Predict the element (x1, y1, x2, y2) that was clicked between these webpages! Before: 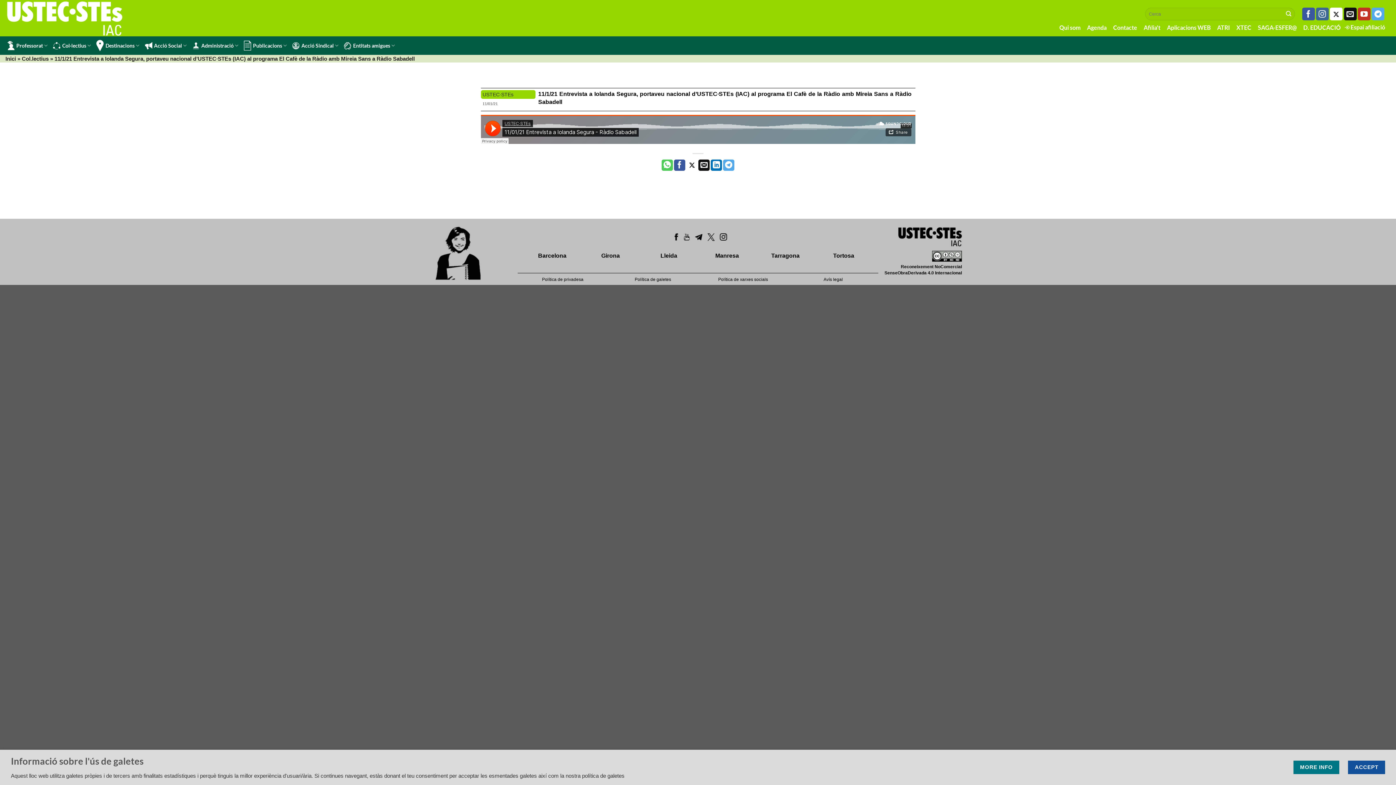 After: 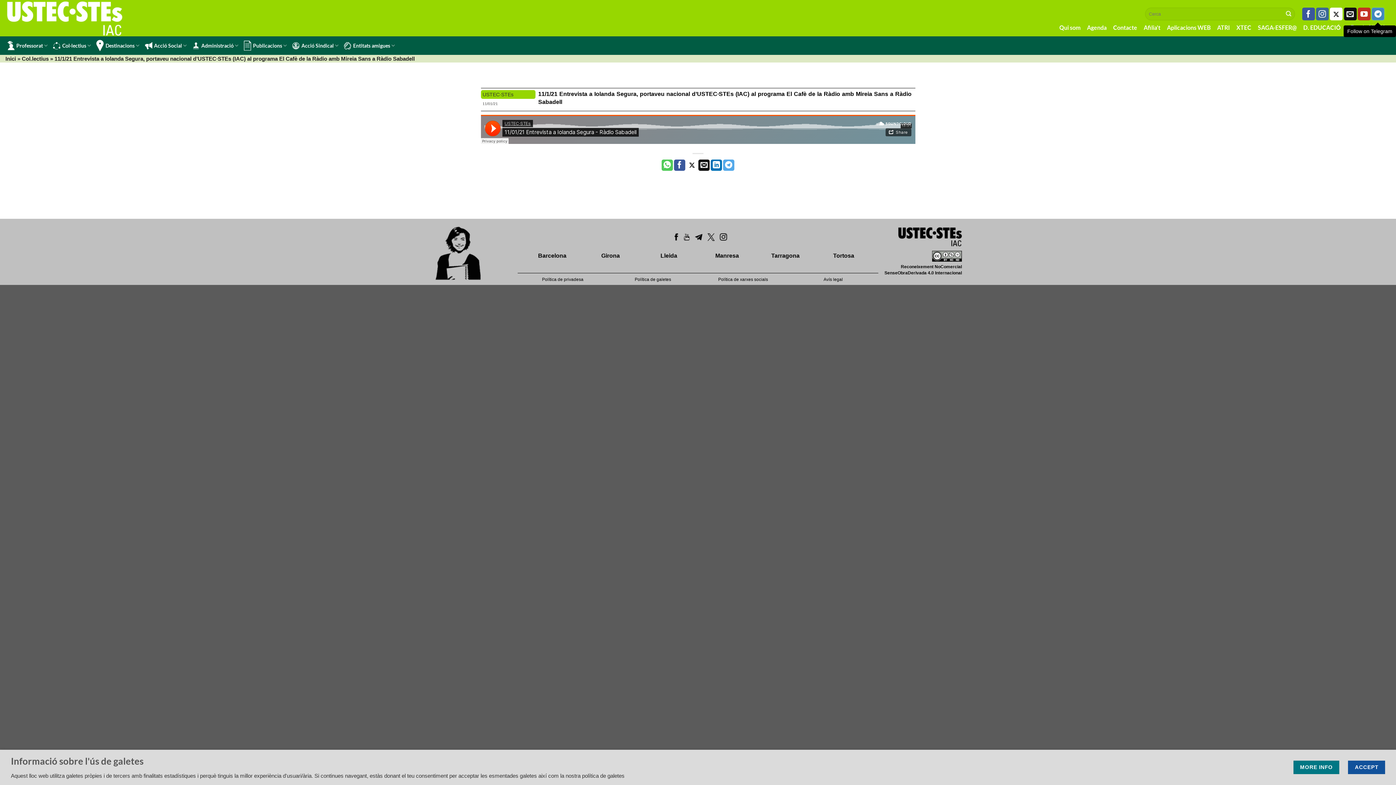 Action: label: Follow on Telegram bbox: (1372, 7, 1384, 20)